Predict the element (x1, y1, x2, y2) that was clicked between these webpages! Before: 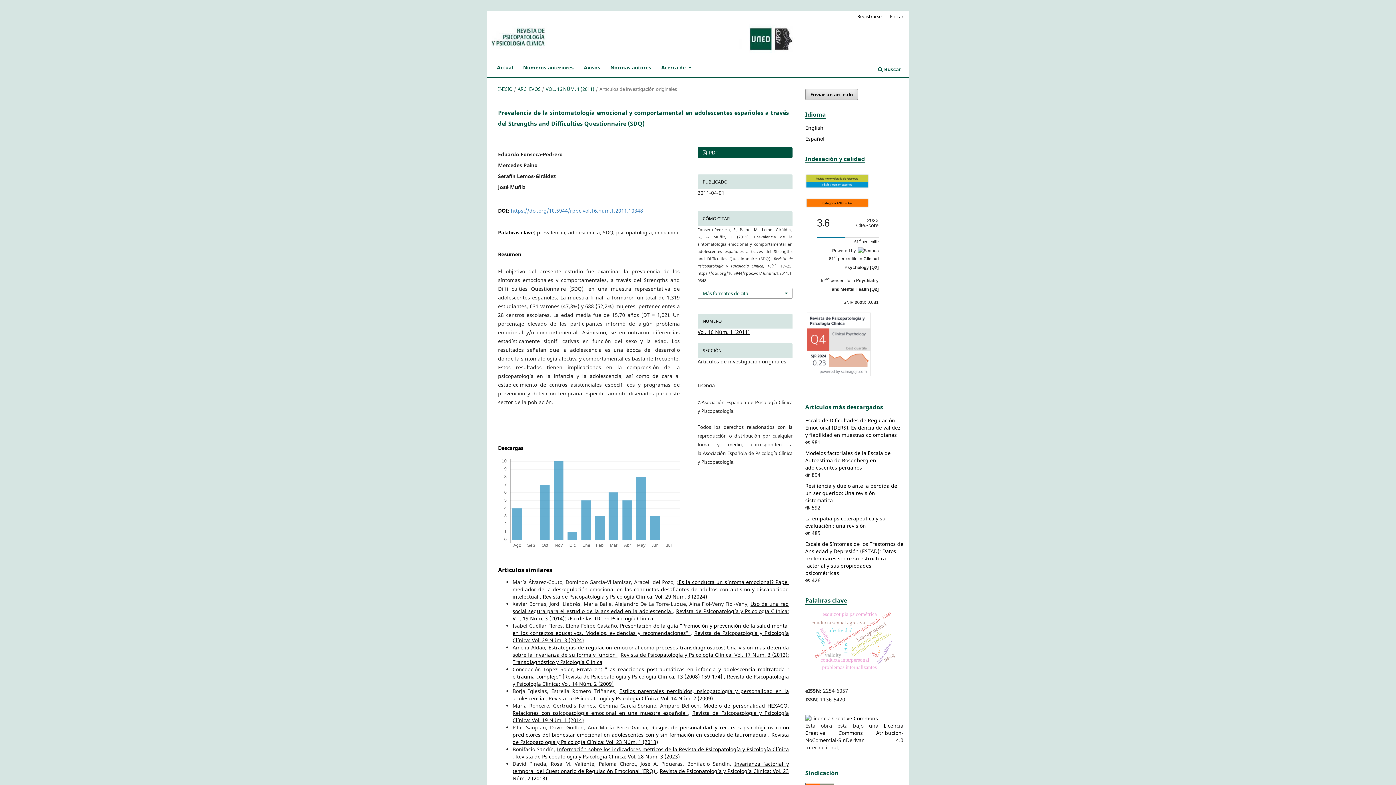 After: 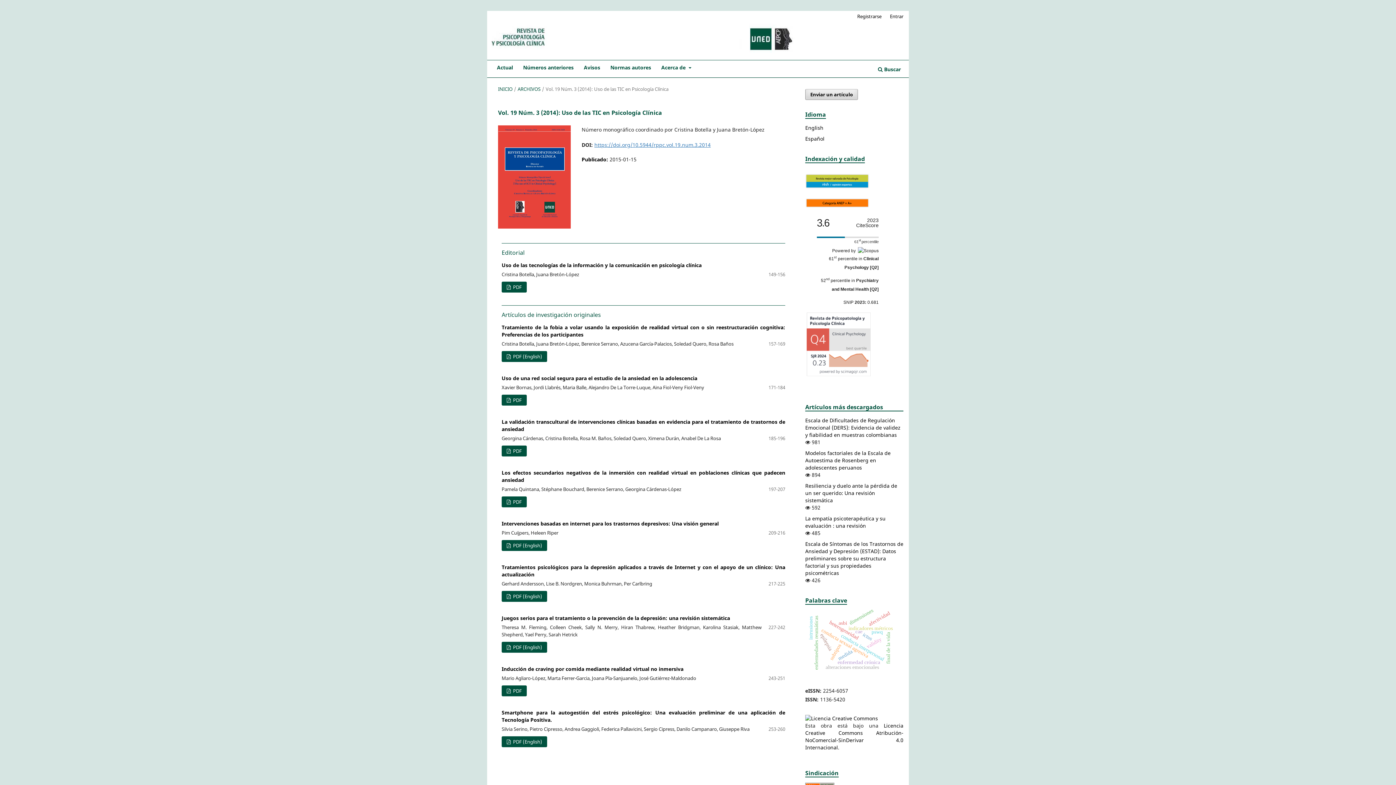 Action: label: Revista de Psicopatología y Psicología Clínica: Vol. 19 Núm. 3 (2014): Uso de las TIC en Psicología Clínica bbox: (512, 607, 789, 622)